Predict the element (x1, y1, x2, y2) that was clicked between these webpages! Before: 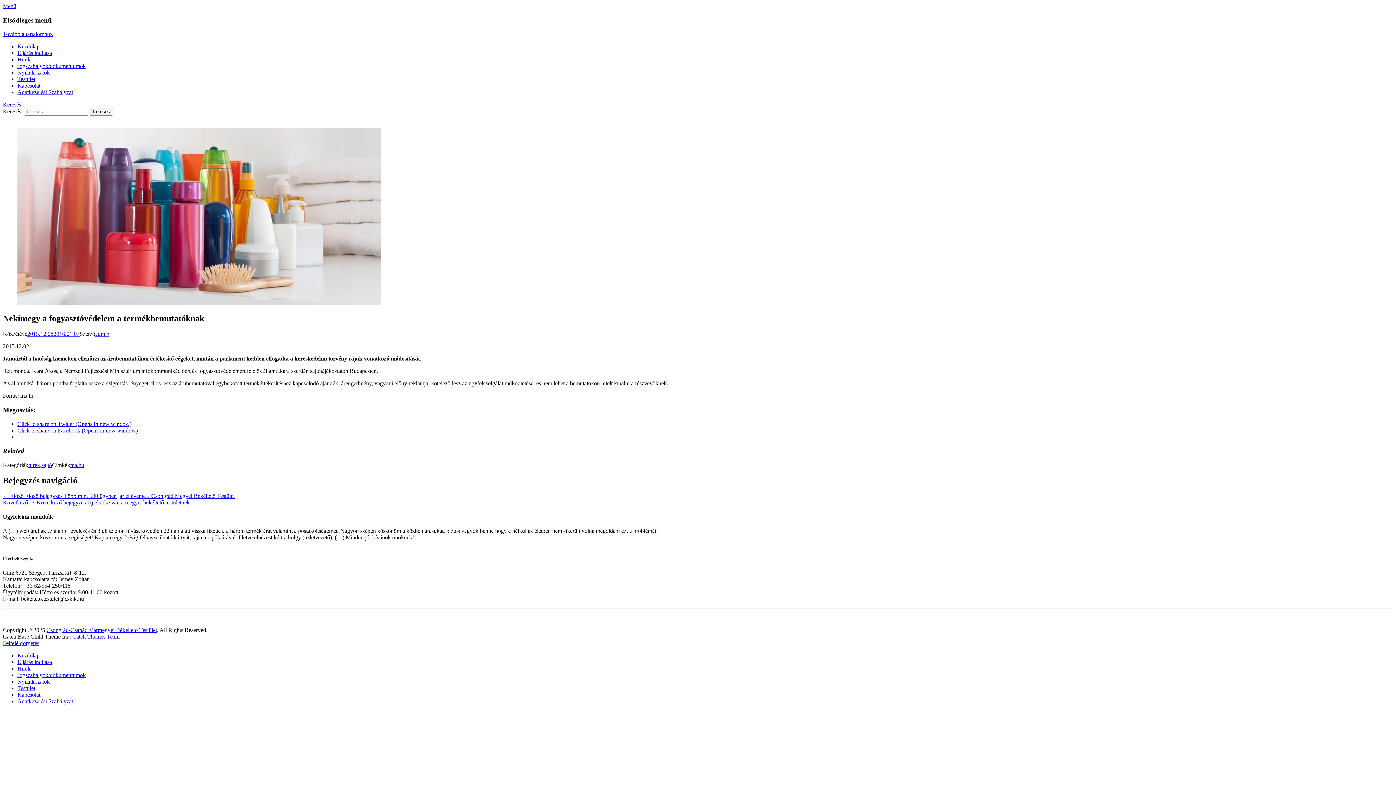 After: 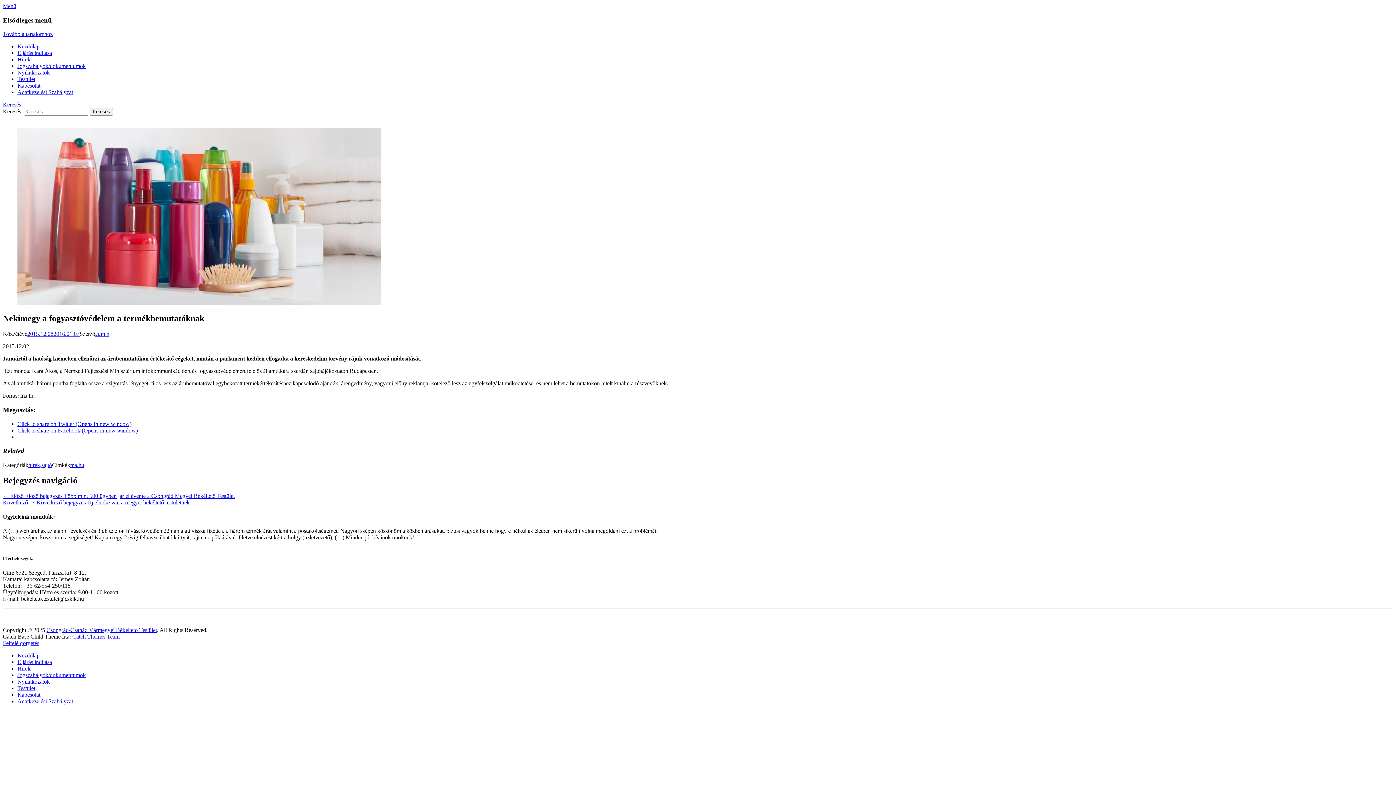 Action: bbox: (2, 2, 16, 9) label: Menü